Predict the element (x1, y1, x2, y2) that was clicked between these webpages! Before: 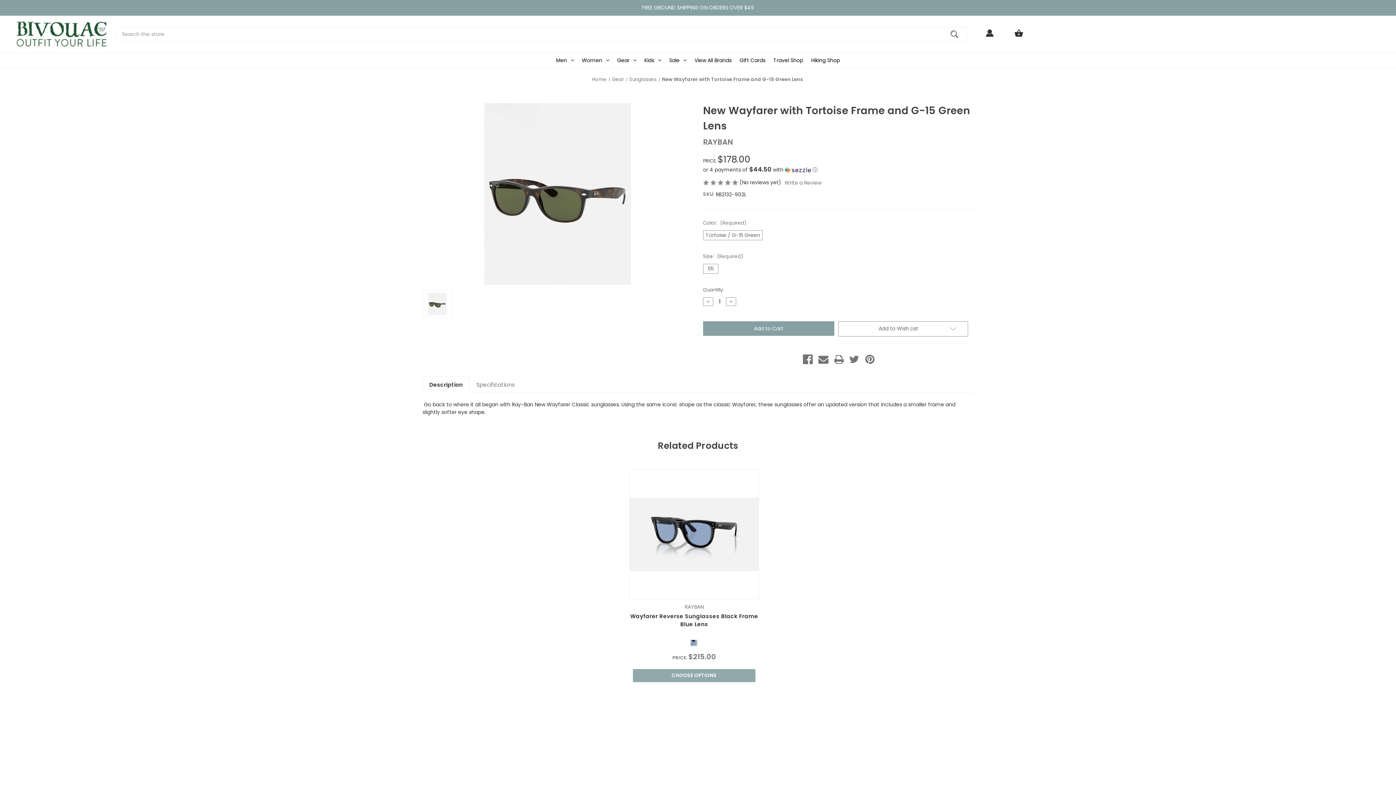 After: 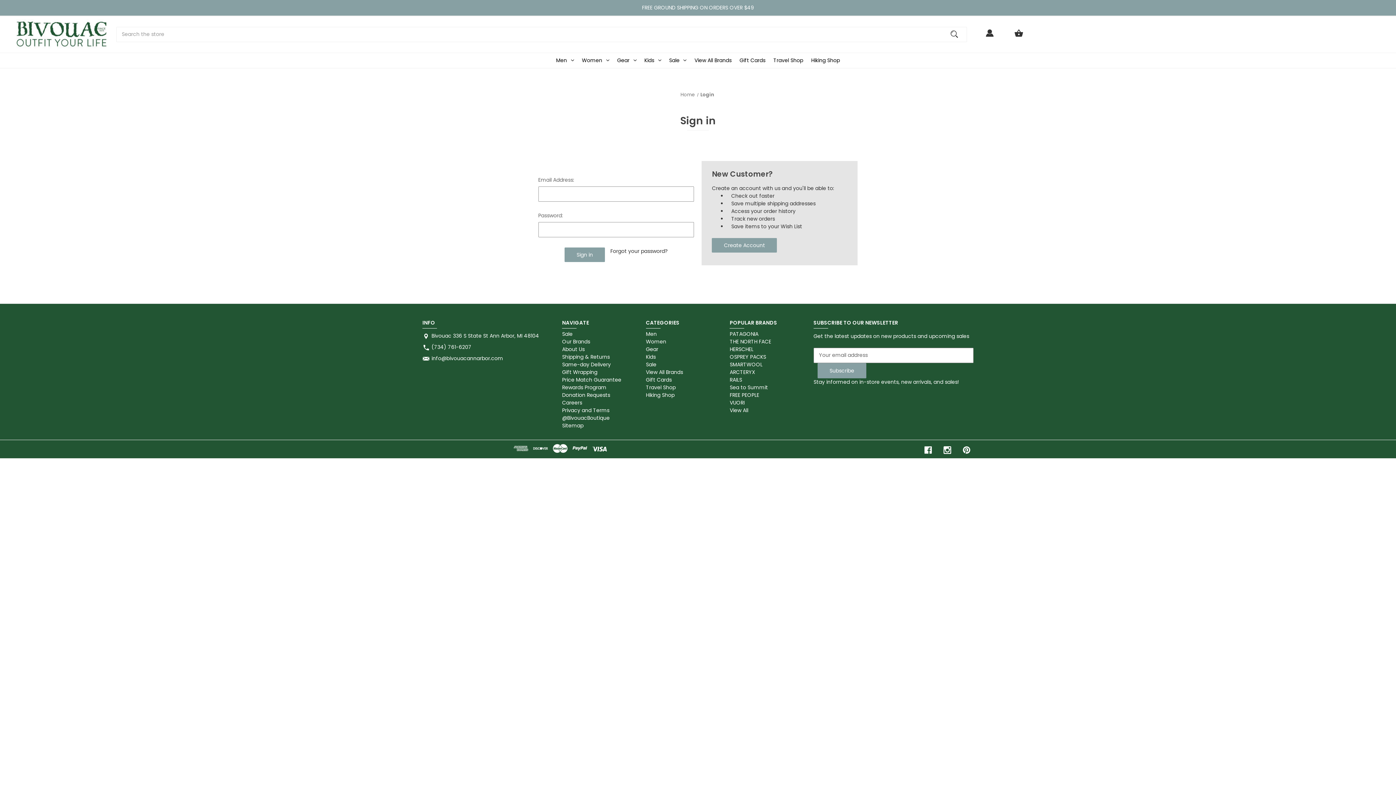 Action: bbox: (688, 589, 699, 594) label: Wishlist